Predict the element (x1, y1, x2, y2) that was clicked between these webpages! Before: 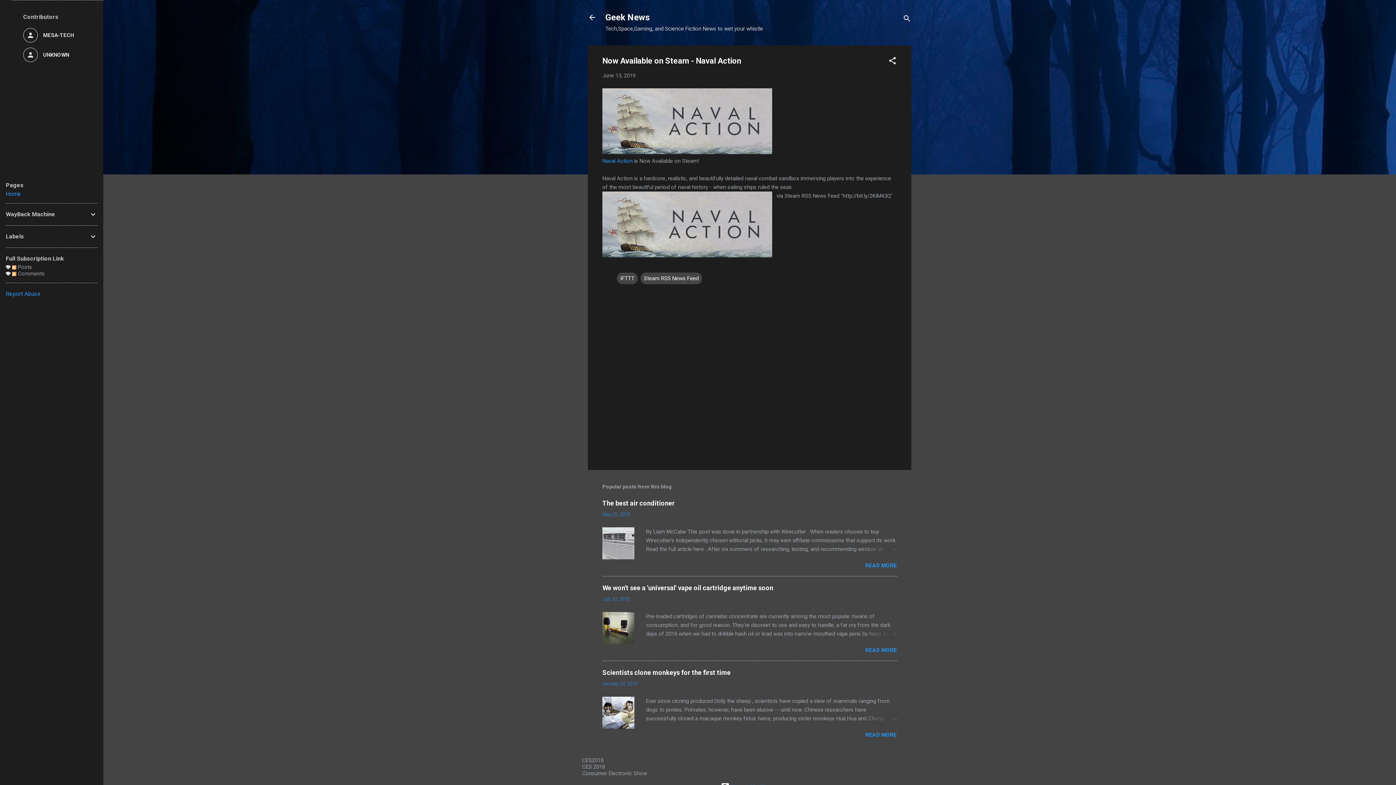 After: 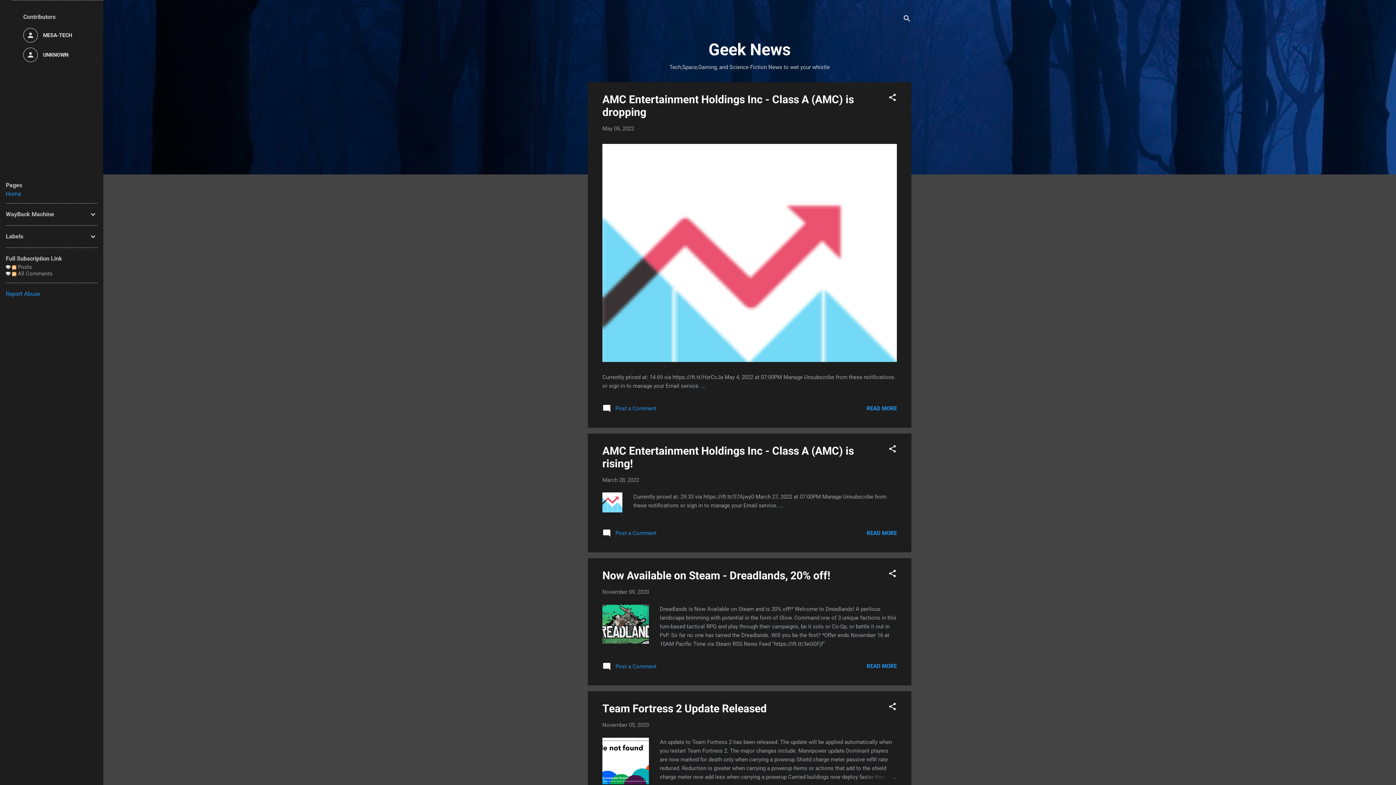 Action: bbox: (583, 8, 601, 26)